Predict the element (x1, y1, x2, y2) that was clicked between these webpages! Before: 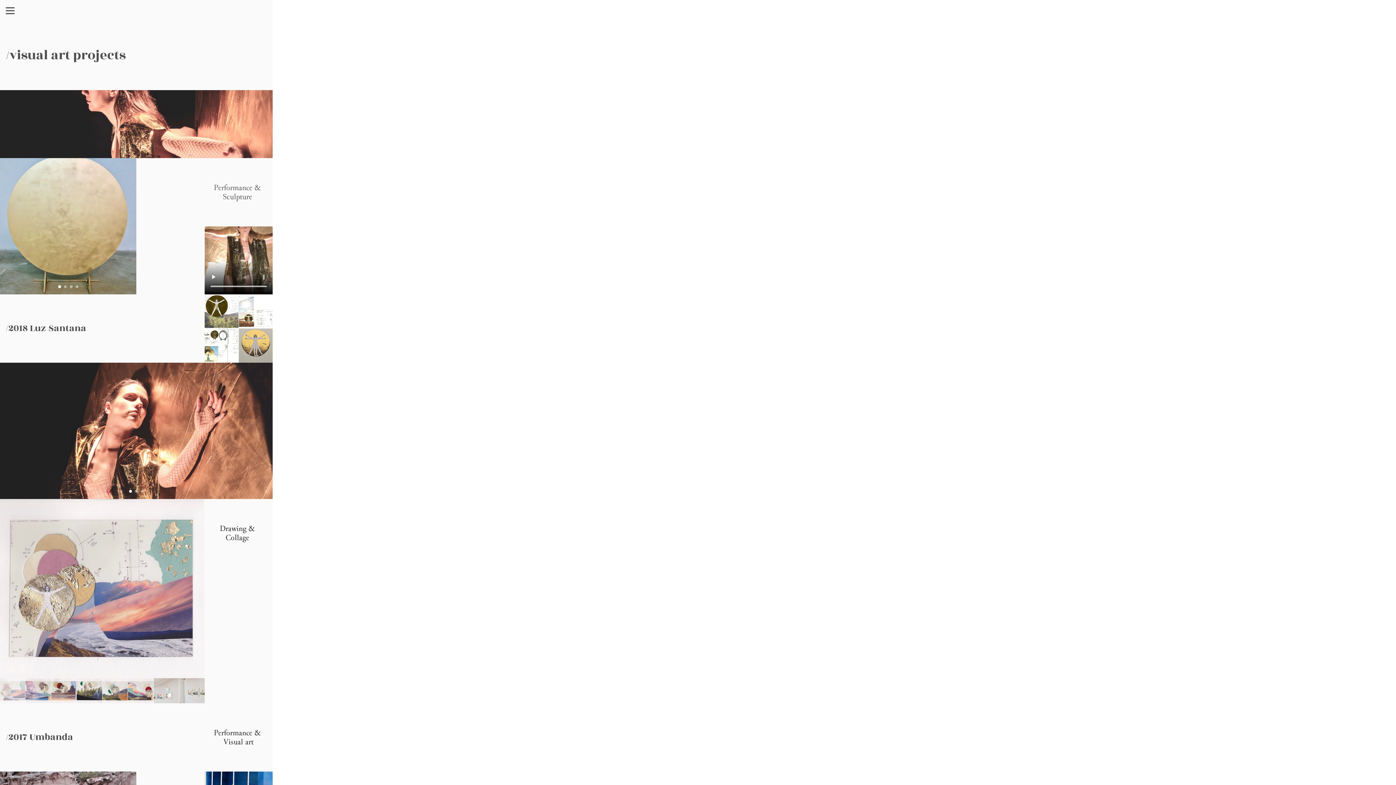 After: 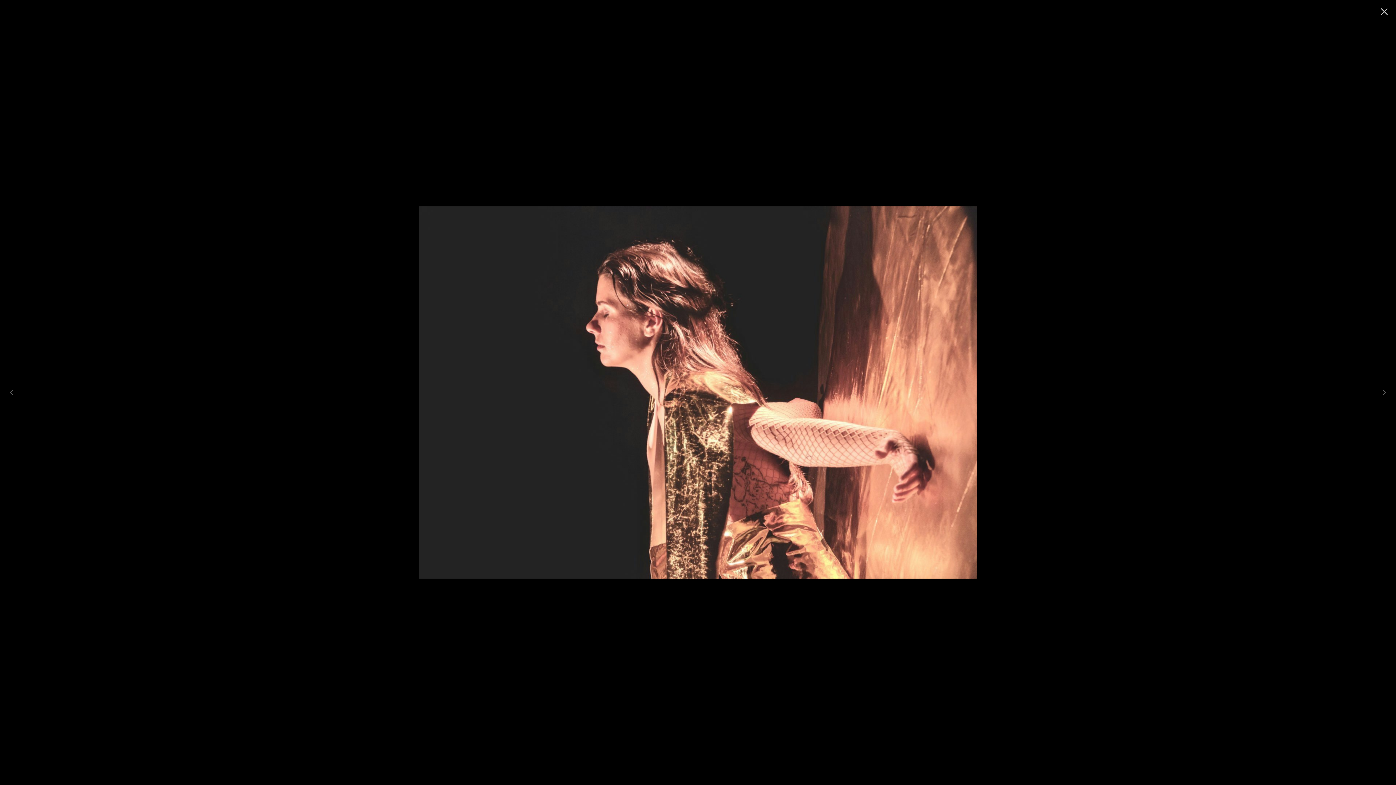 Action: bbox: (0, 90, 272, 158)